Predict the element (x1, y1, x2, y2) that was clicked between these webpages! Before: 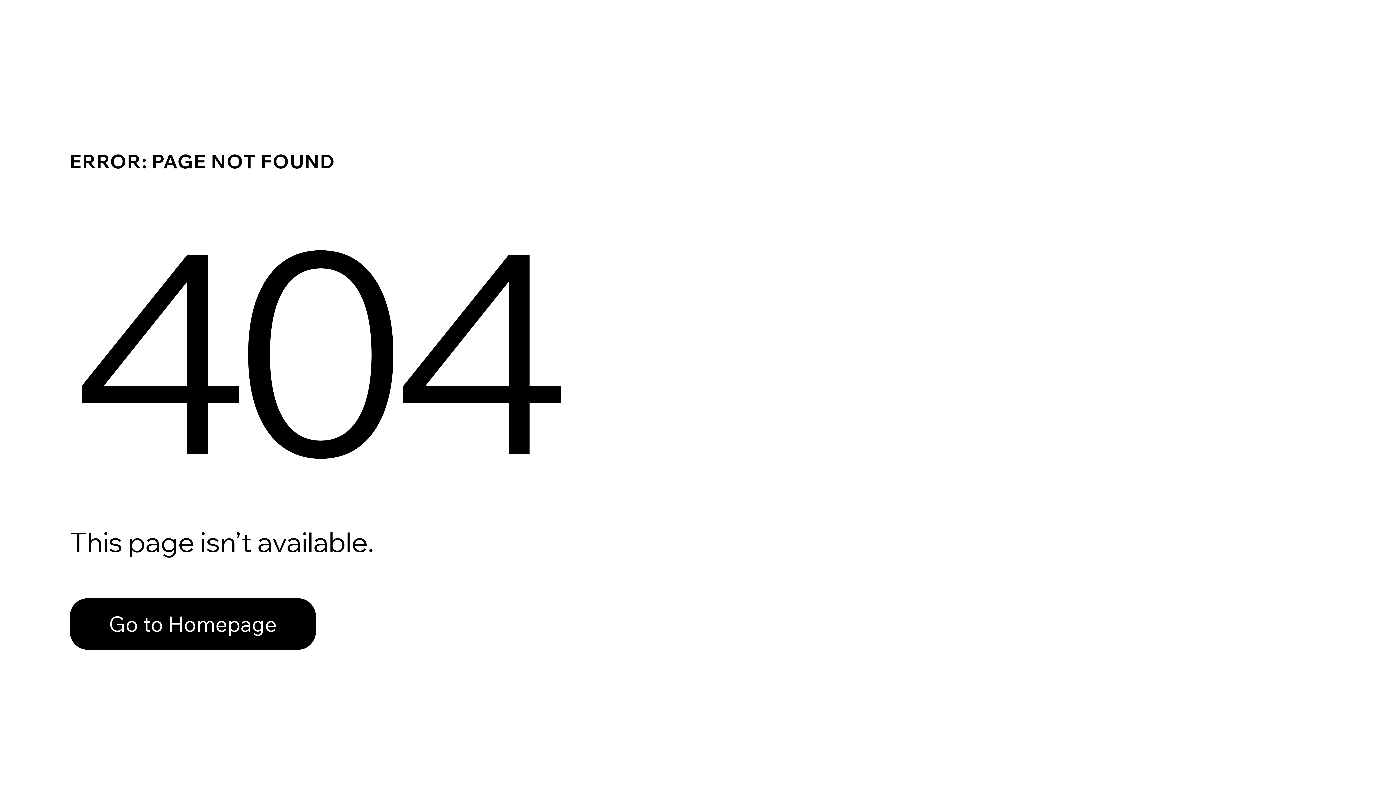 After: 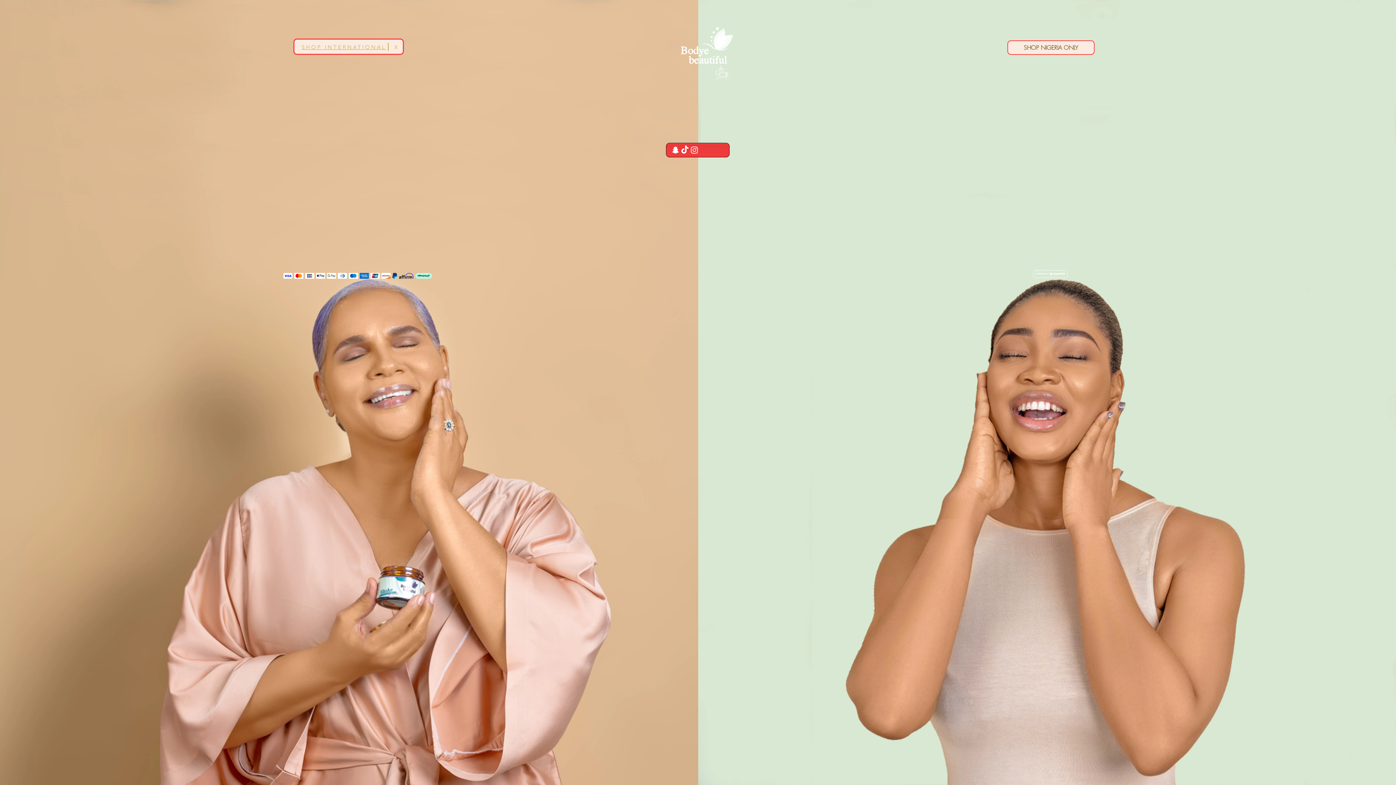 Action: bbox: (69, 582, 768, 659) label: Go to Homepage